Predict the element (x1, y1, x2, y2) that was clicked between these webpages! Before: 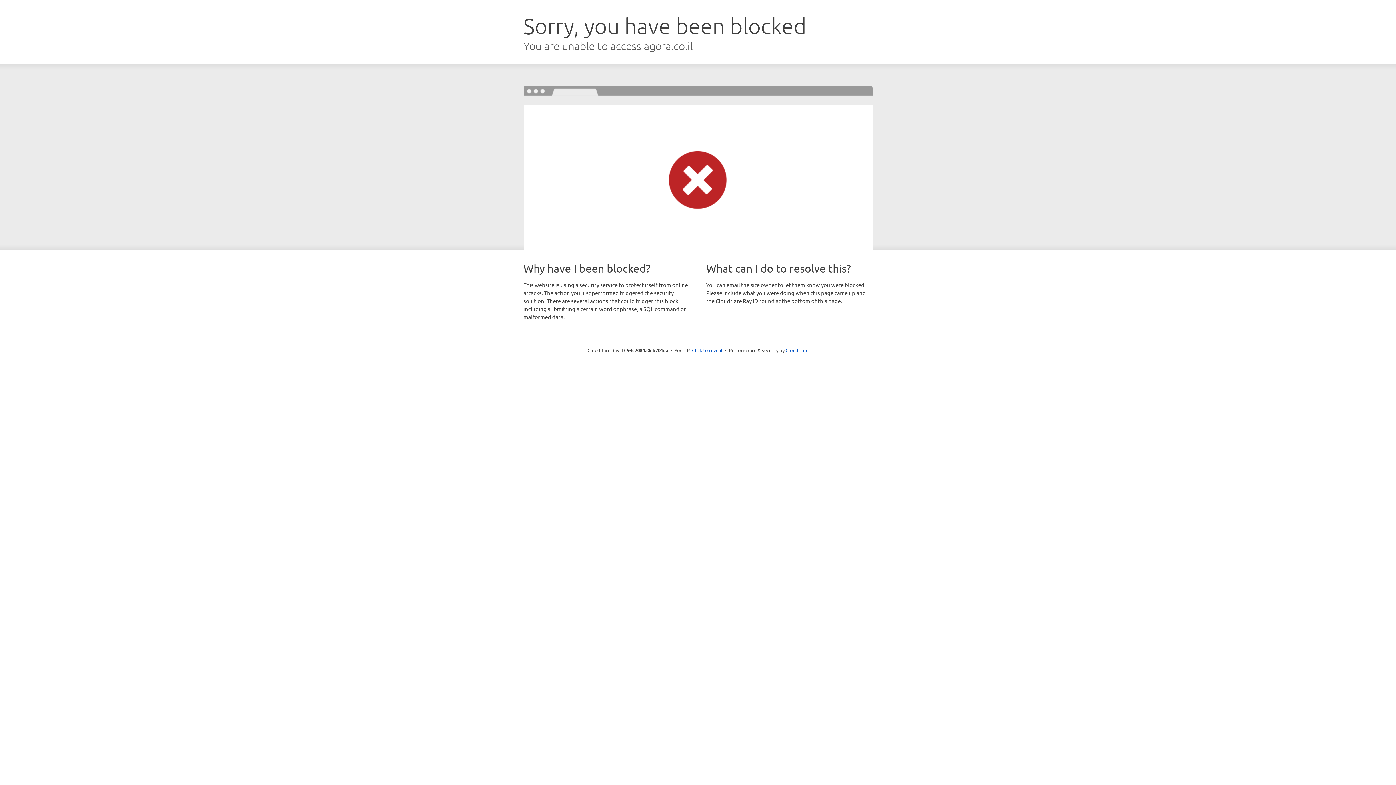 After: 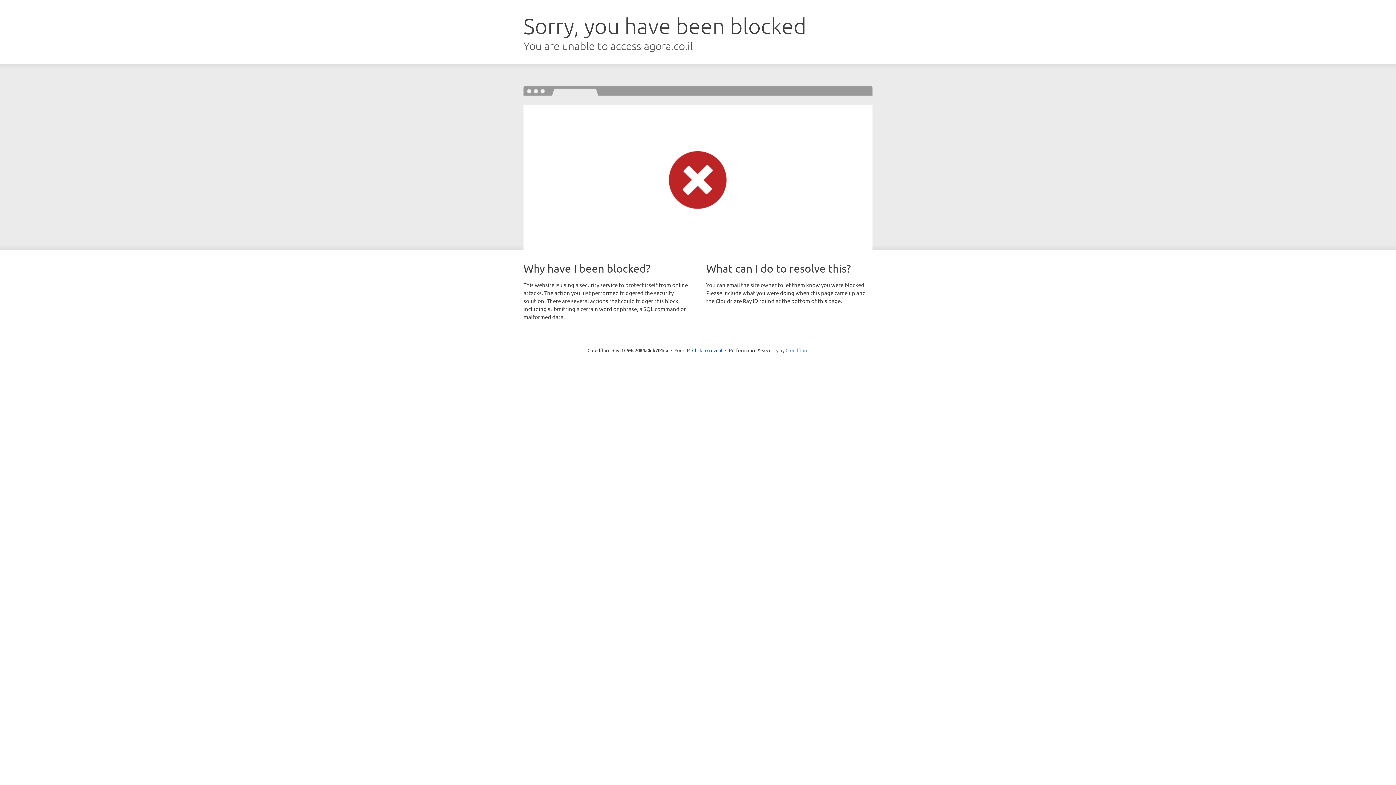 Action: label: Cloudflare bbox: (785, 347, 808, 353)